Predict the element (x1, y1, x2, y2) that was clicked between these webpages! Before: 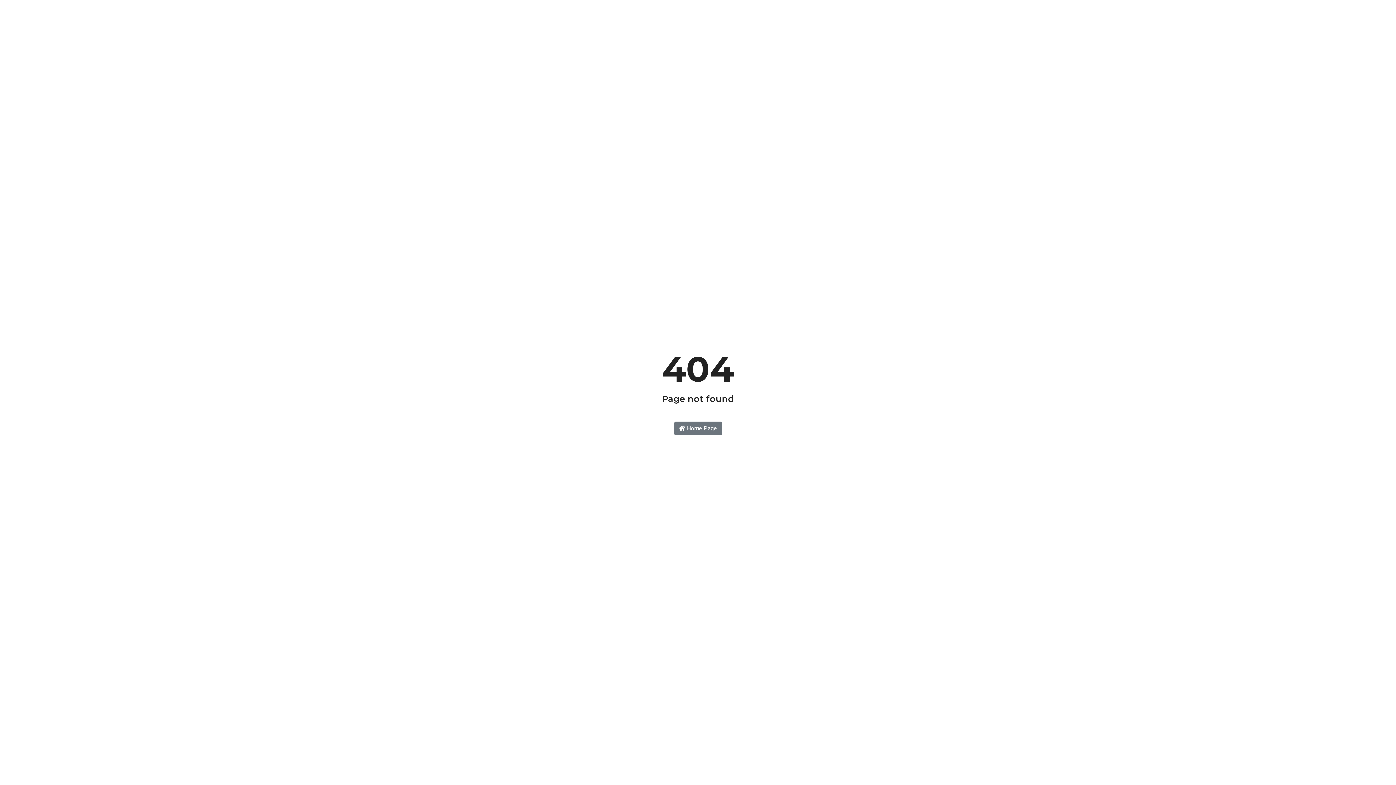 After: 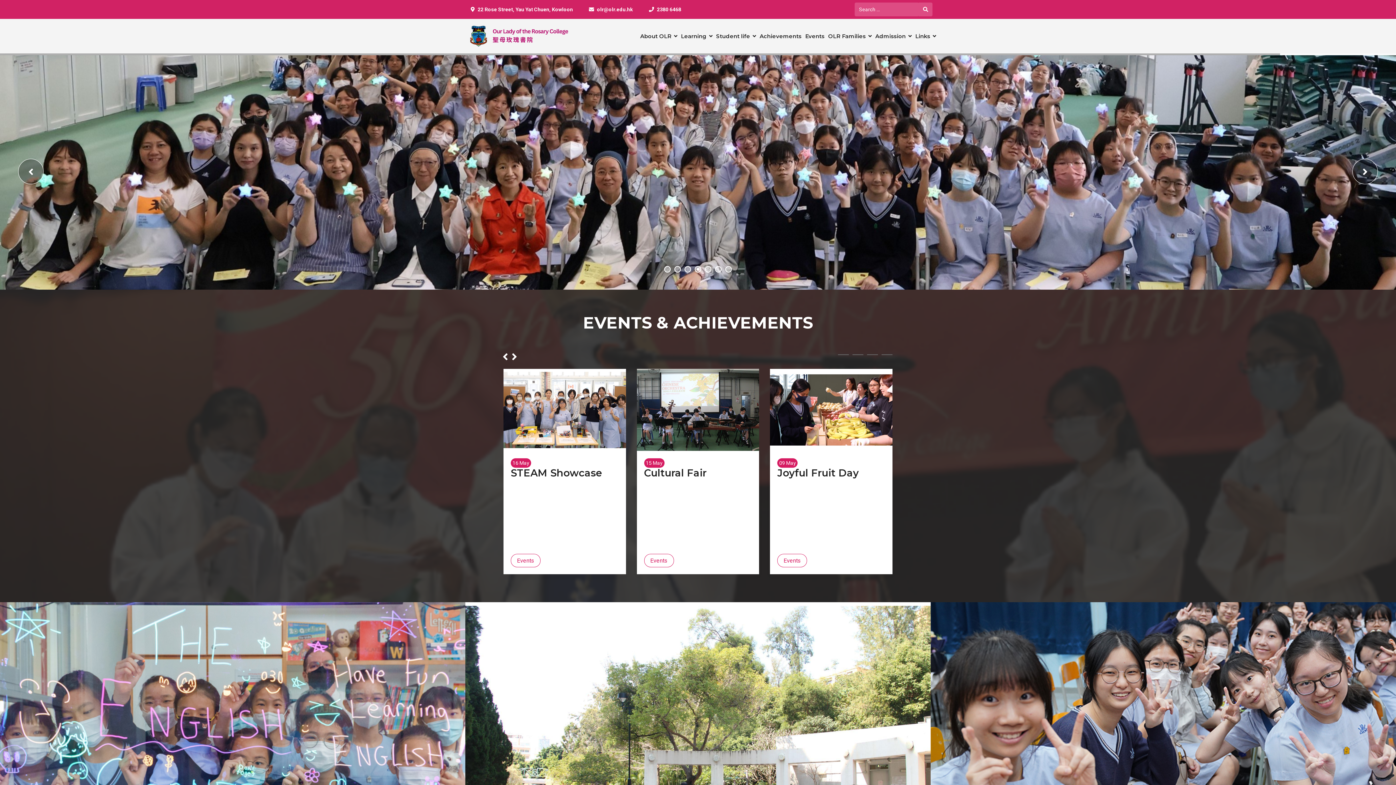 Action: label:  Home Page bbox: (674, 421, 722, 435)